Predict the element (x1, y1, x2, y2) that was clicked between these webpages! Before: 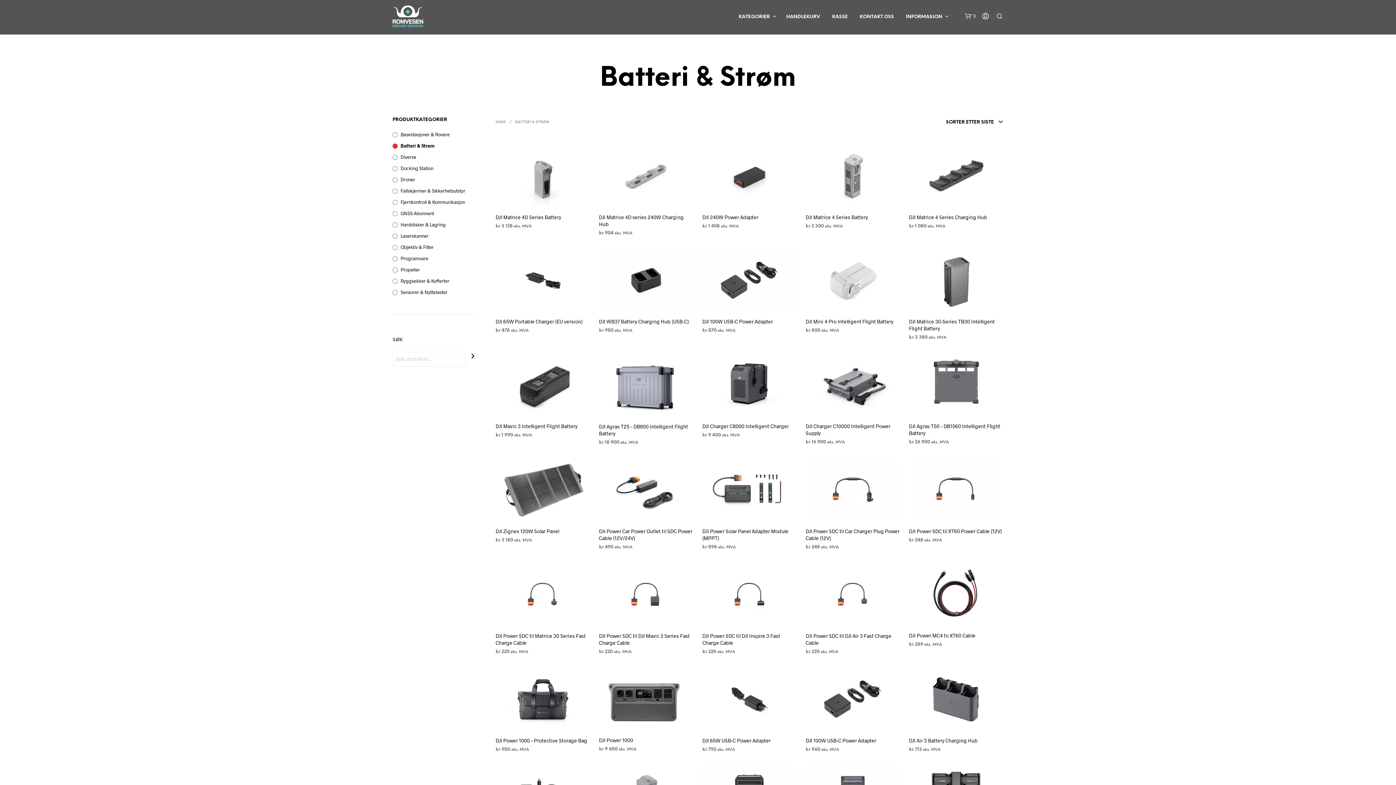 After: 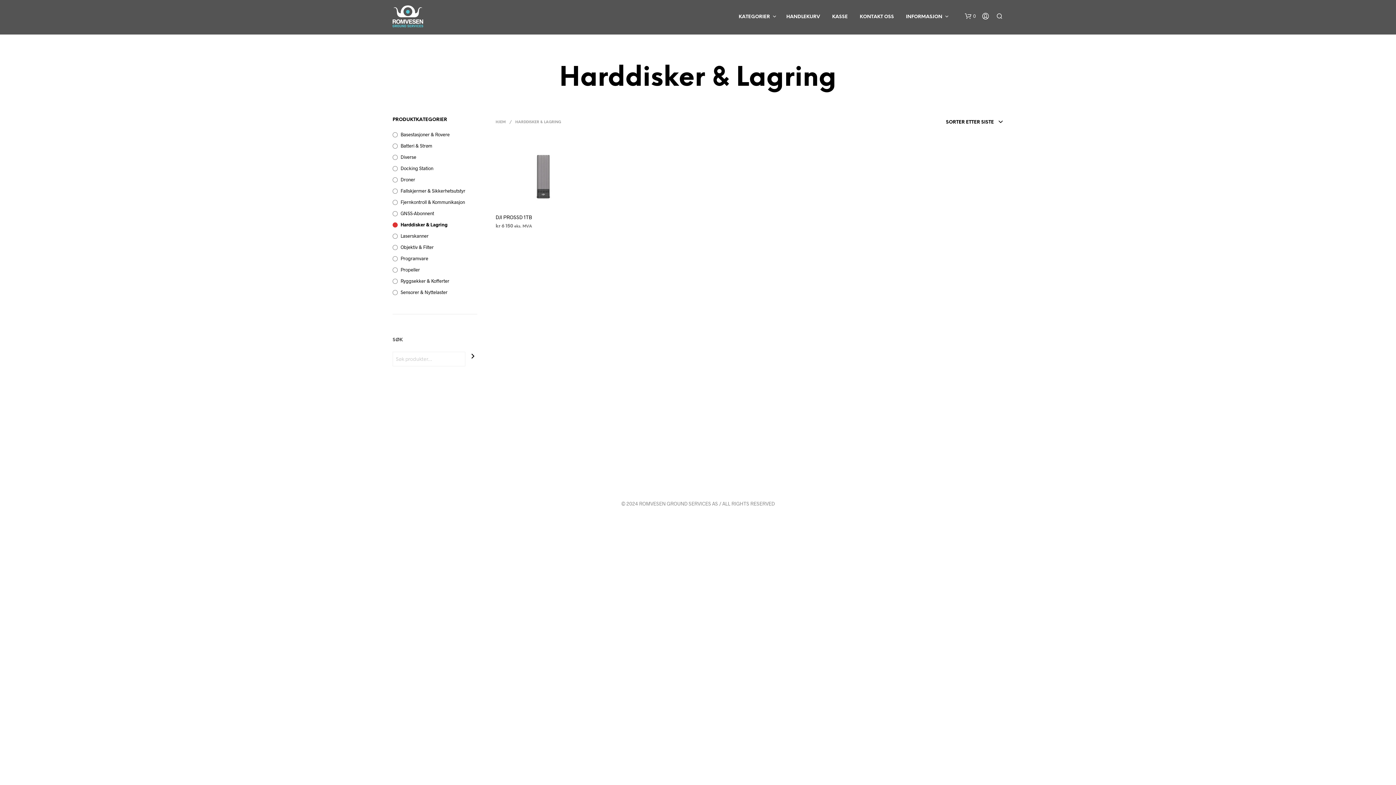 Action: bbox: (400, 221, 445, 227) label: Harddisker & Lagring